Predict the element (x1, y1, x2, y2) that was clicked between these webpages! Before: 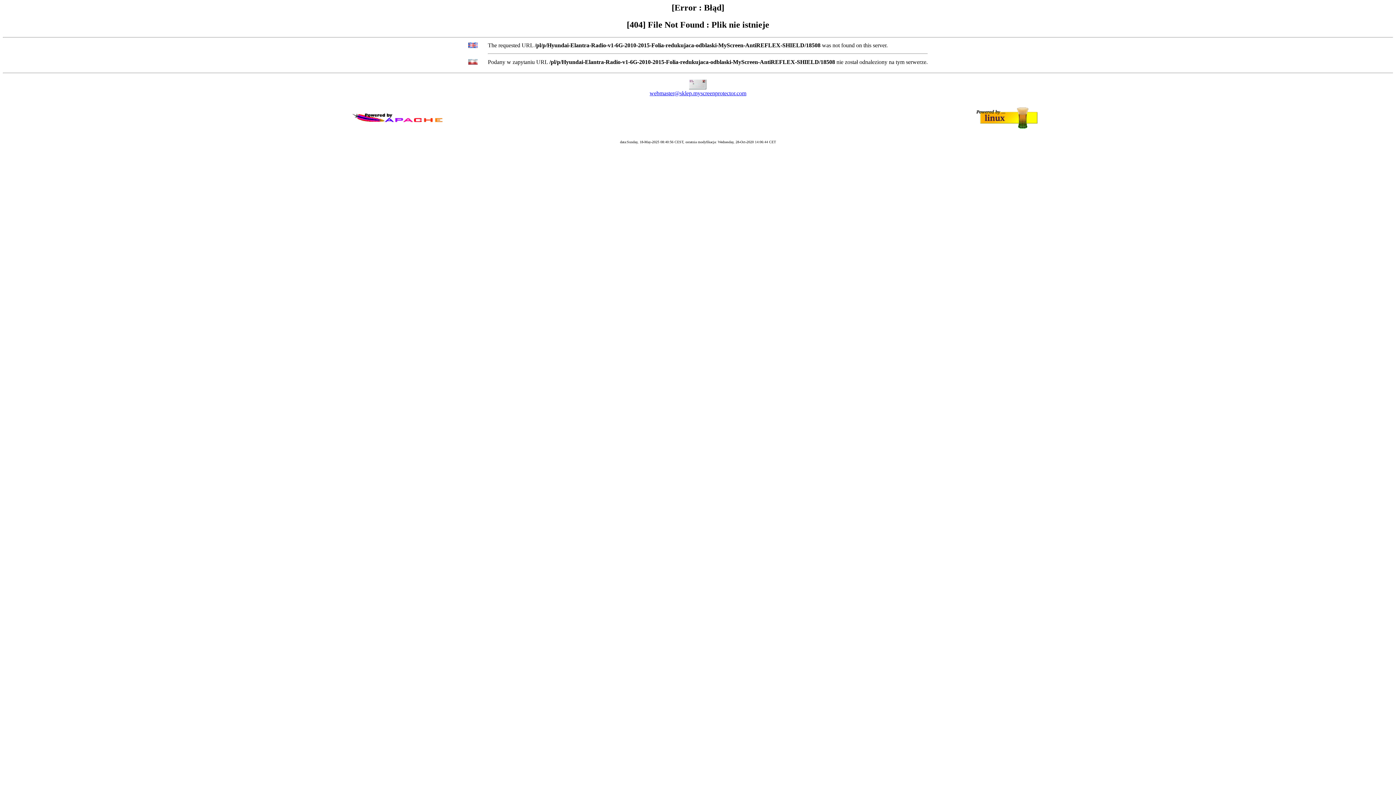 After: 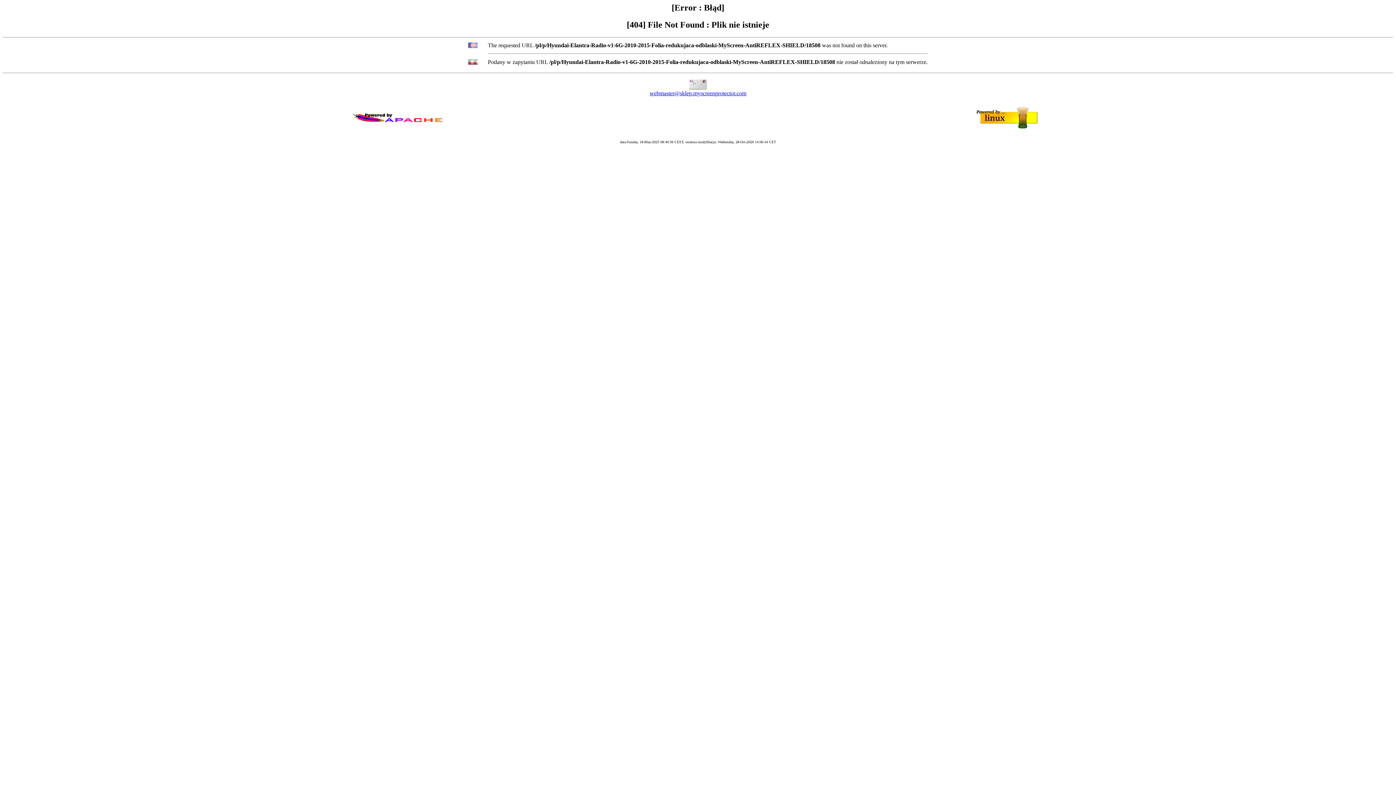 Action: label: webmaster@sklep.myscreenprotector.com bbox: (649, 90, 746, 96)